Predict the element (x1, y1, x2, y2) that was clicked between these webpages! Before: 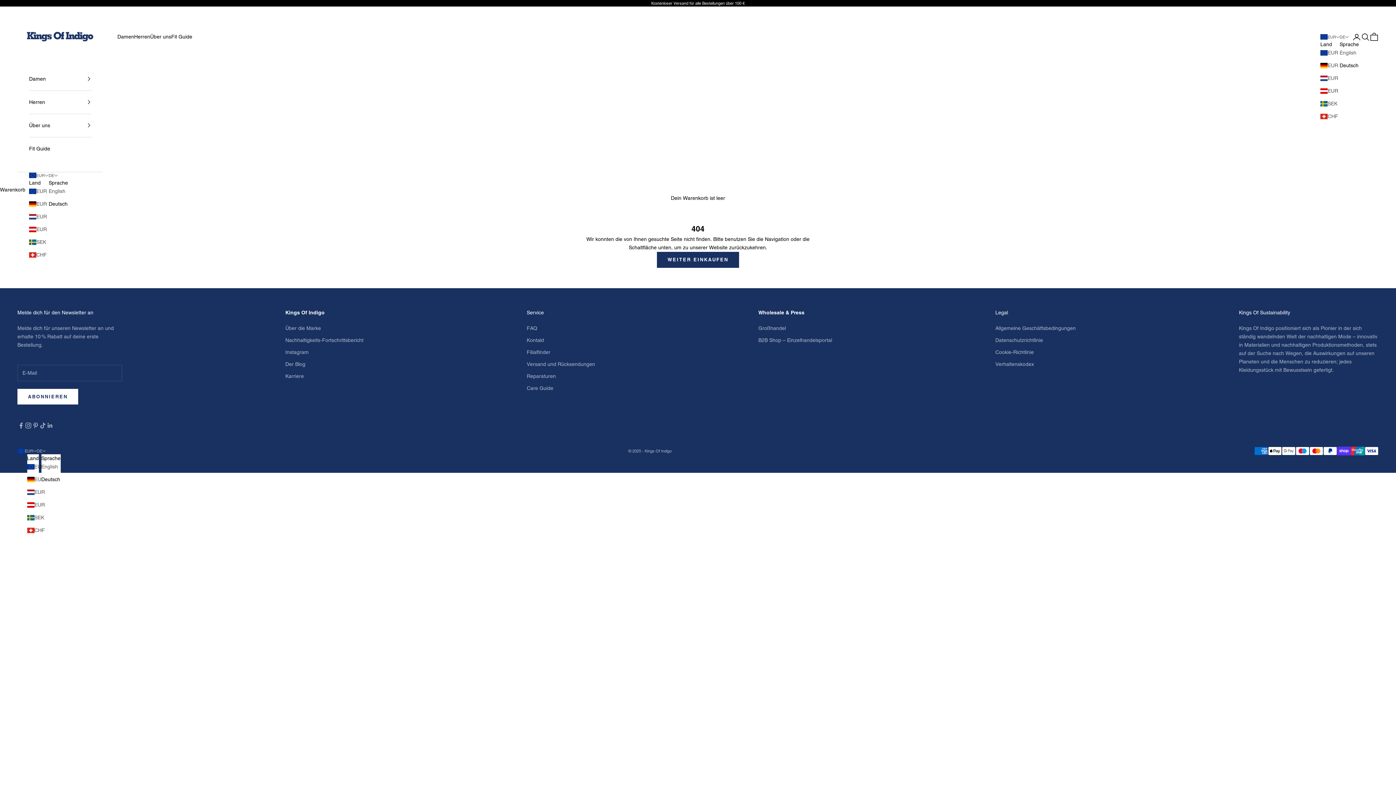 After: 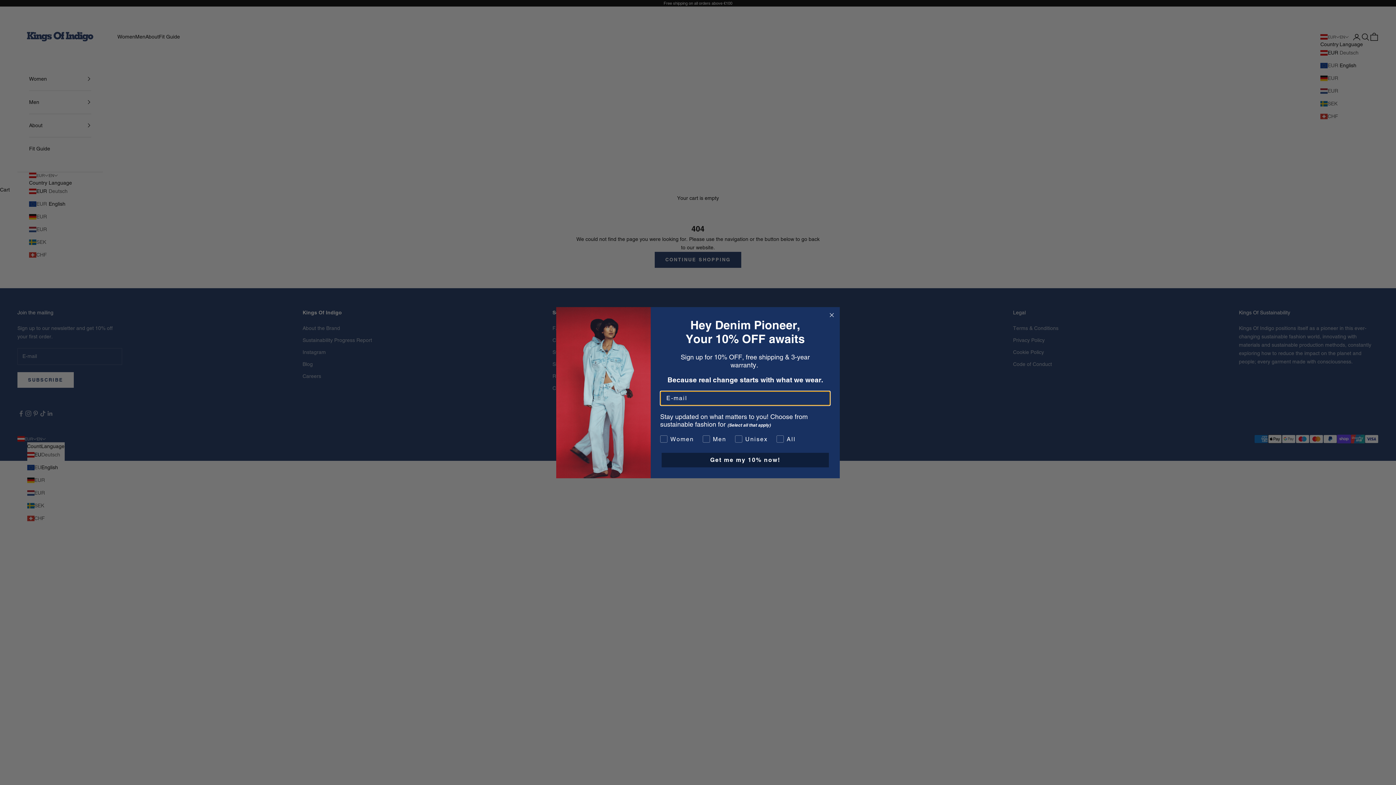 Action: label: EUR bbox: (27, 501, 38, 509)